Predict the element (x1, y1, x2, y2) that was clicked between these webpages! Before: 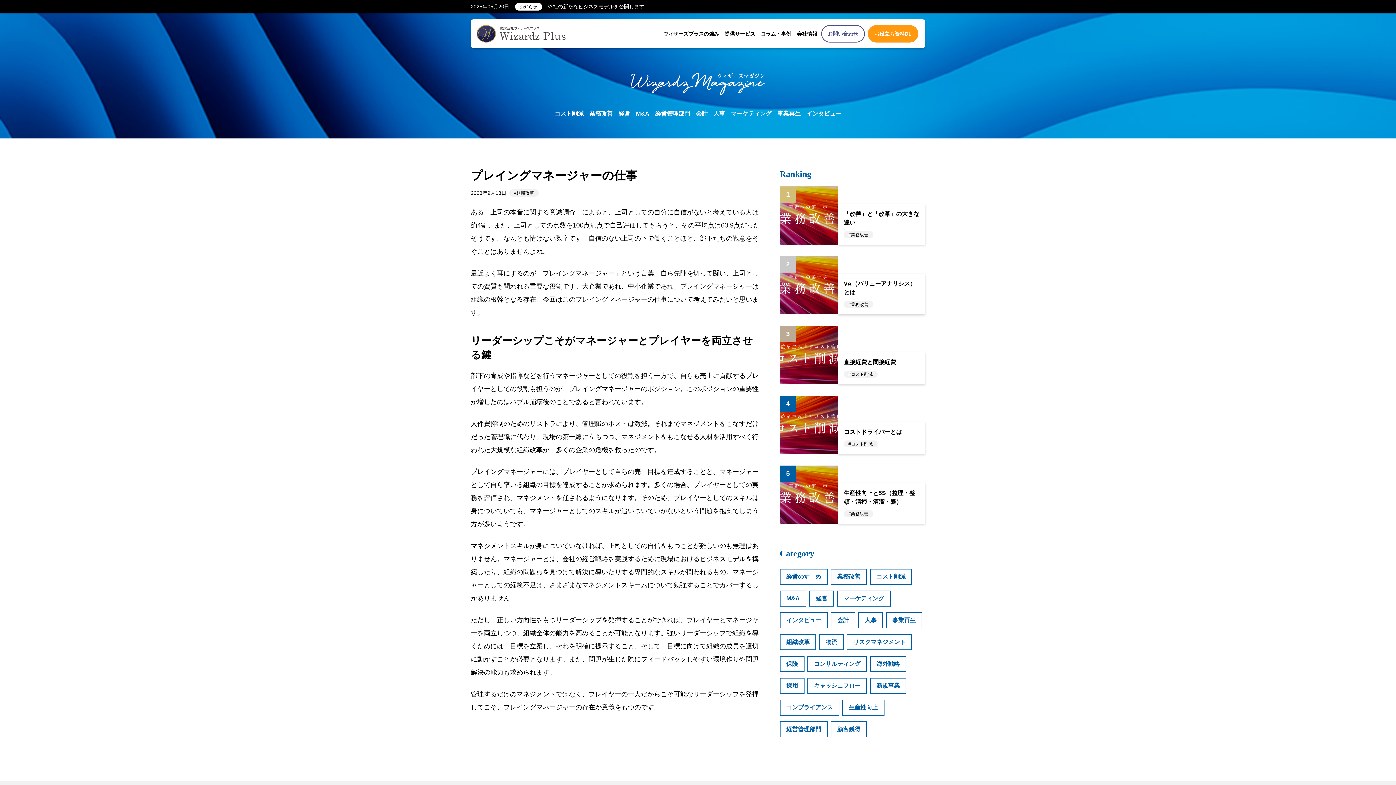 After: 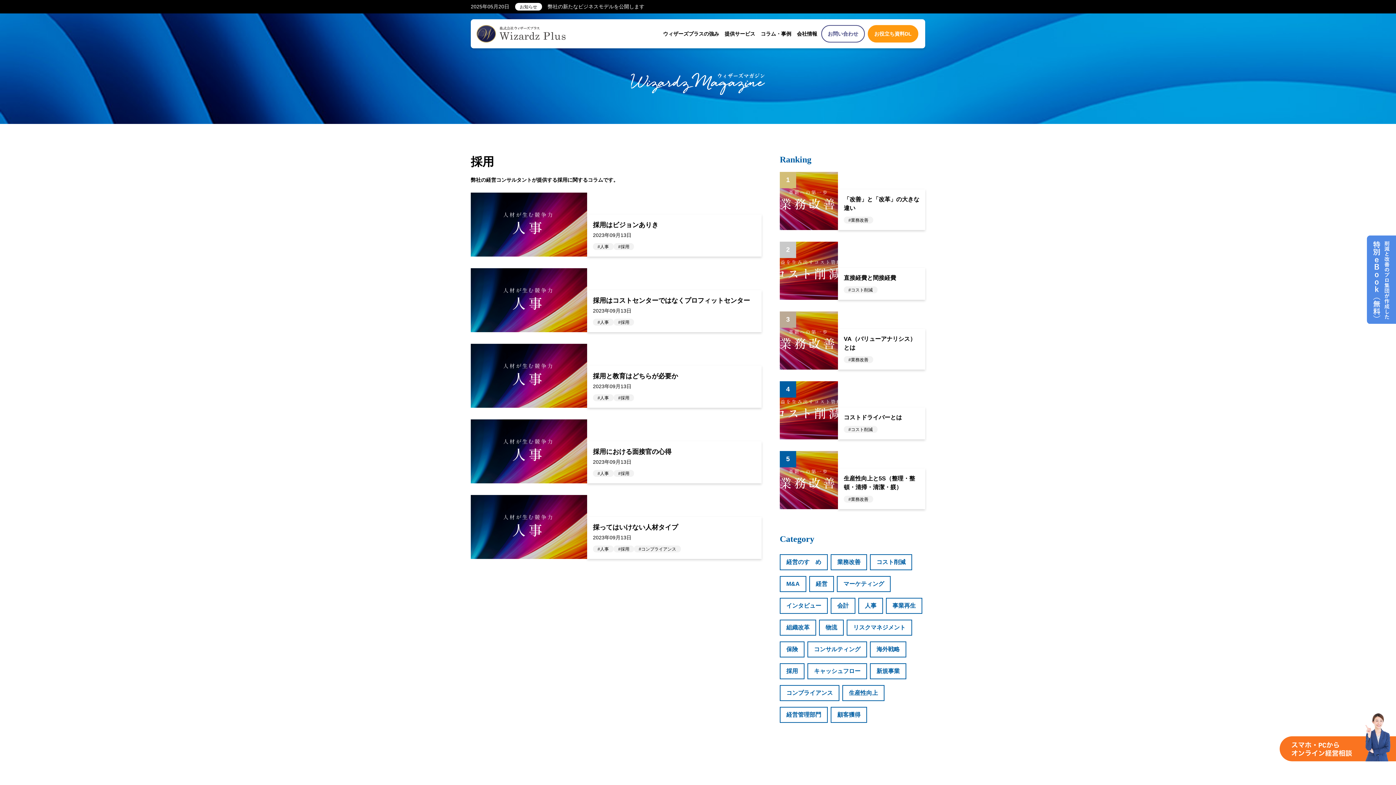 Action: bbox: (780, 678, 804, 694) label: 採用